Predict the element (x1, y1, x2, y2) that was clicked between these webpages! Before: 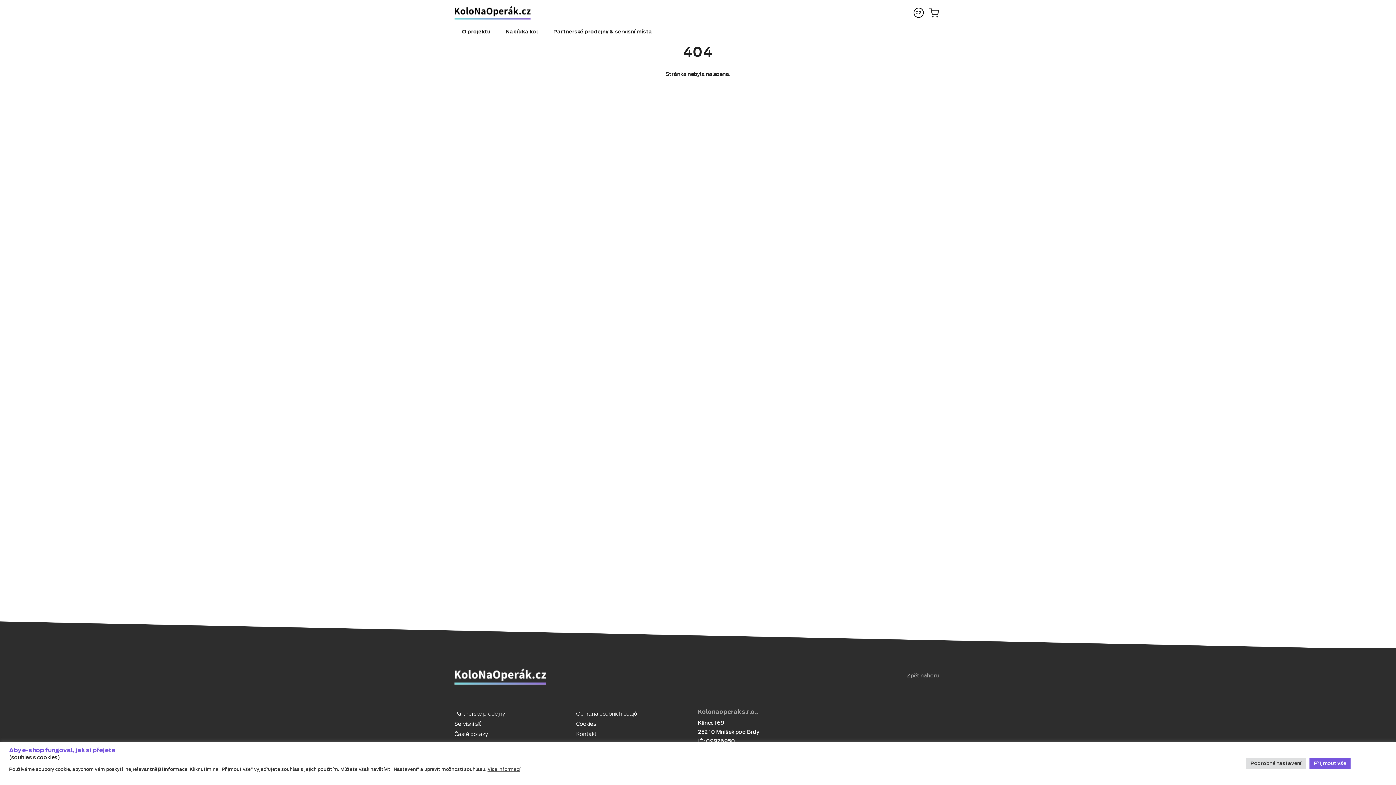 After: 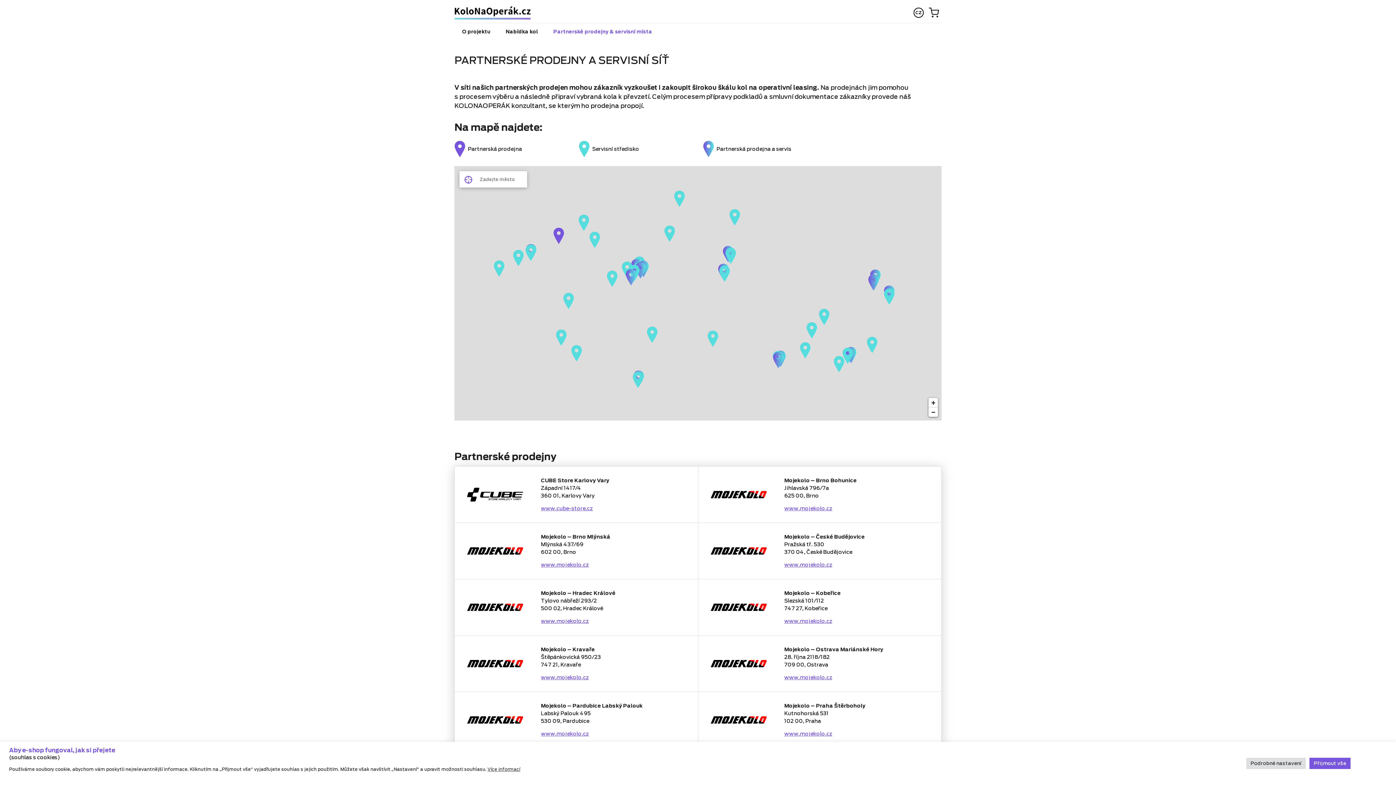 Action: label: Partnerské prodejny & servisní místa bbox: (545, 23, 660, 40)